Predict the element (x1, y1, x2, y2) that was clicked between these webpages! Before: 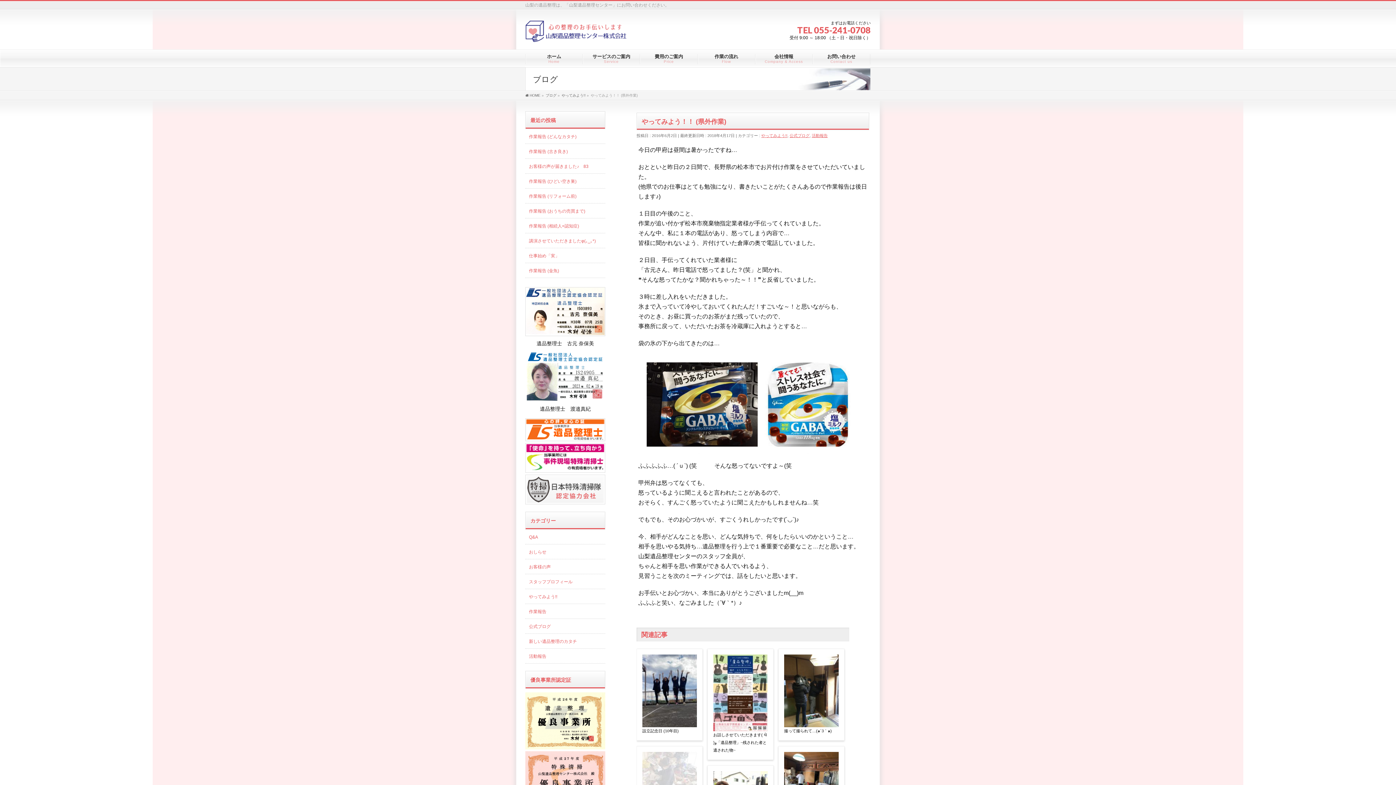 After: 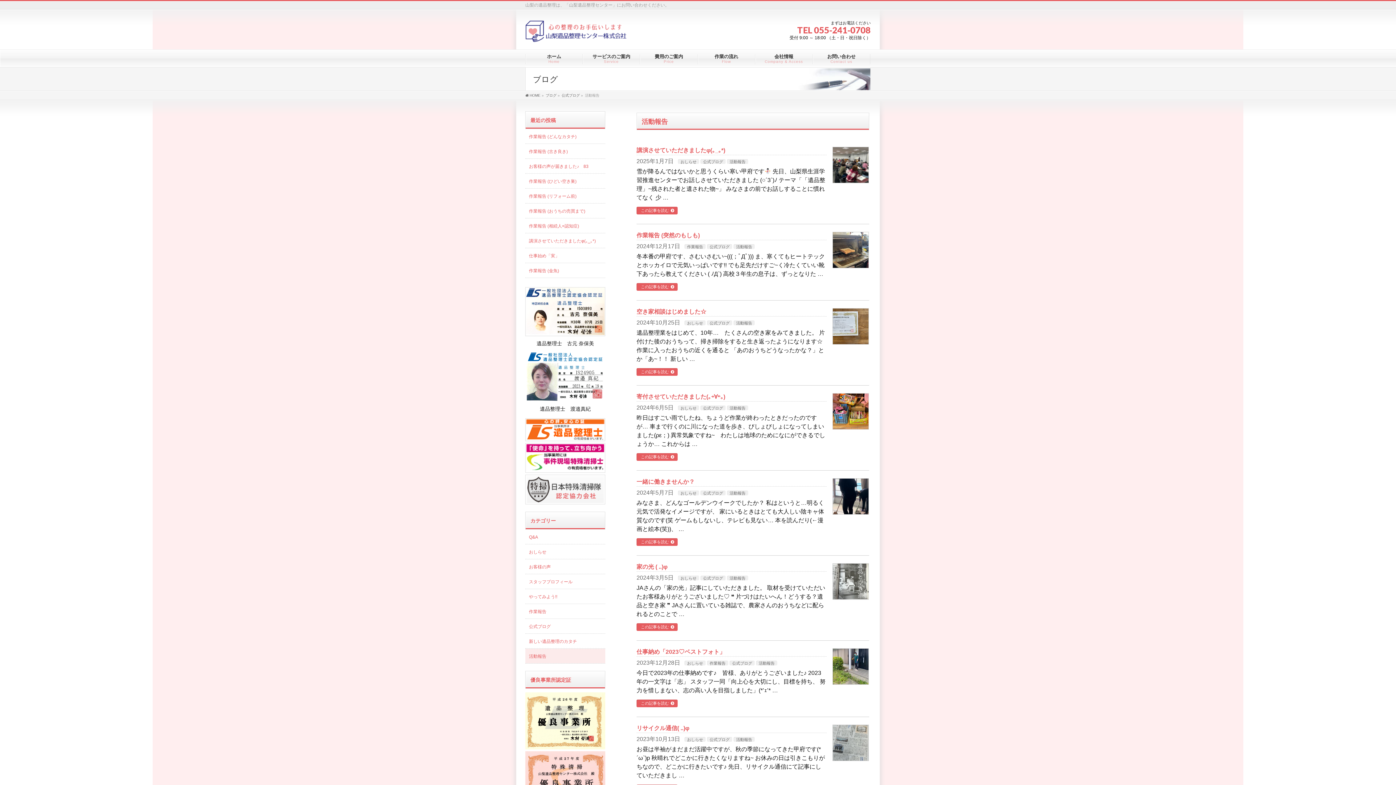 Action: label: 活動報告 bbox: (525, 648, 605, 663)